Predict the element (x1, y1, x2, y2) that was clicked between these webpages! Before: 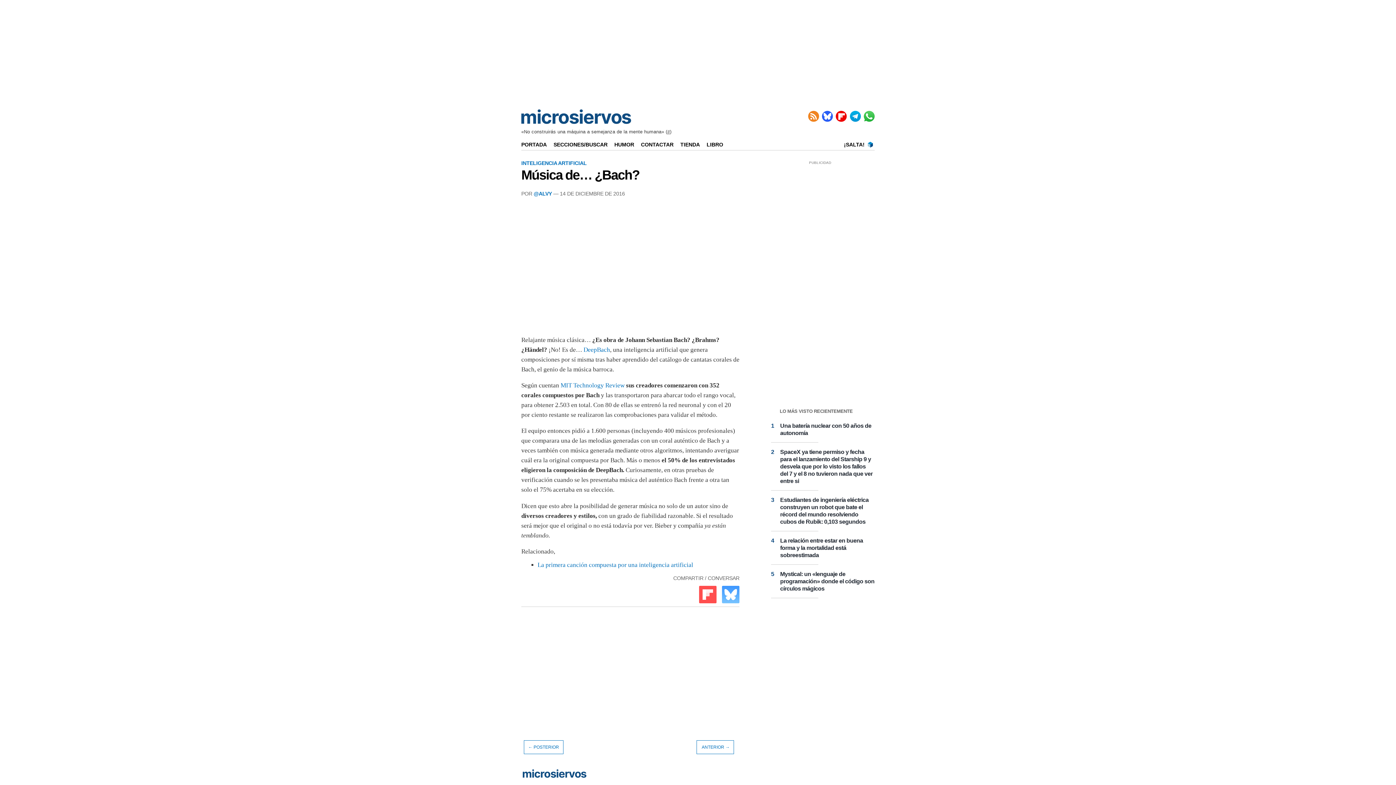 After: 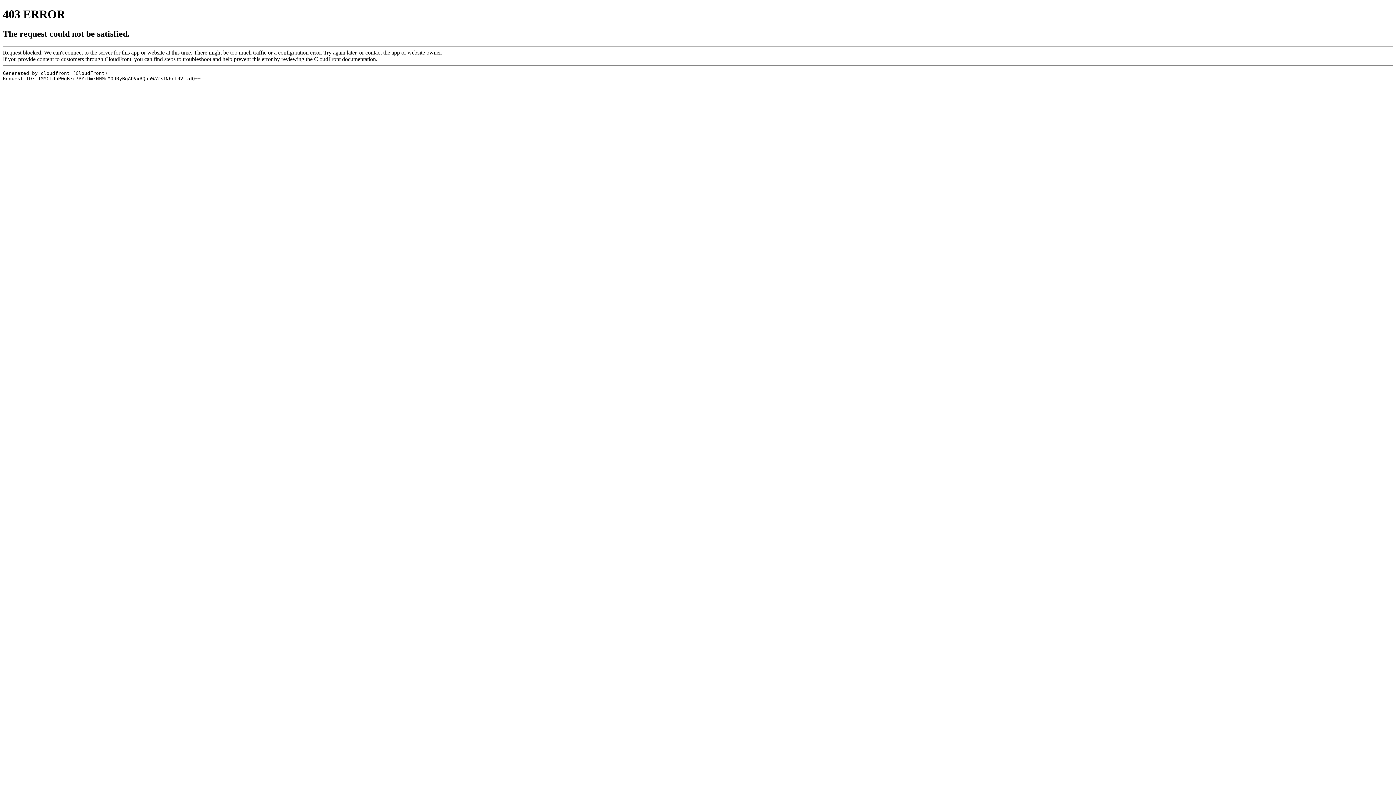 Action: bbox: (836, 110, 847, 121)